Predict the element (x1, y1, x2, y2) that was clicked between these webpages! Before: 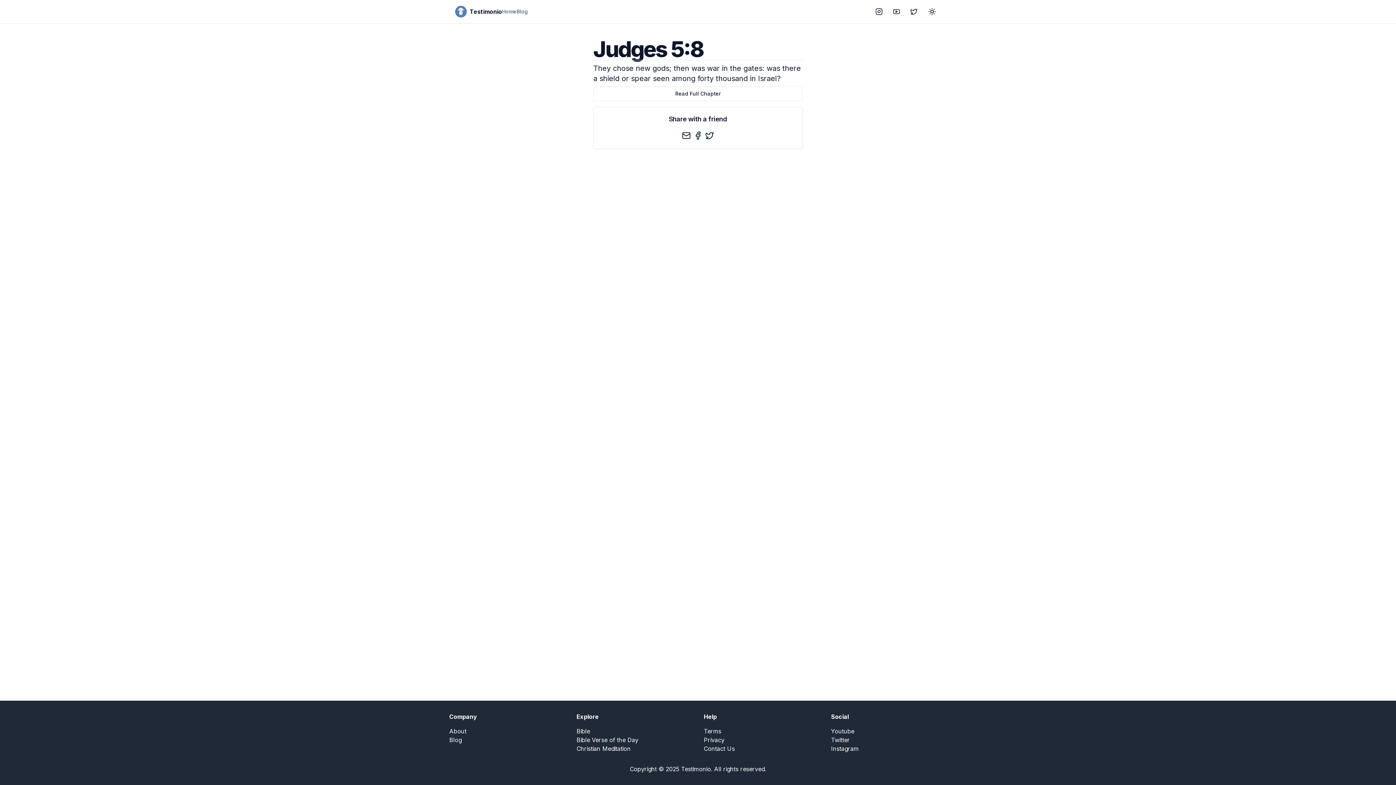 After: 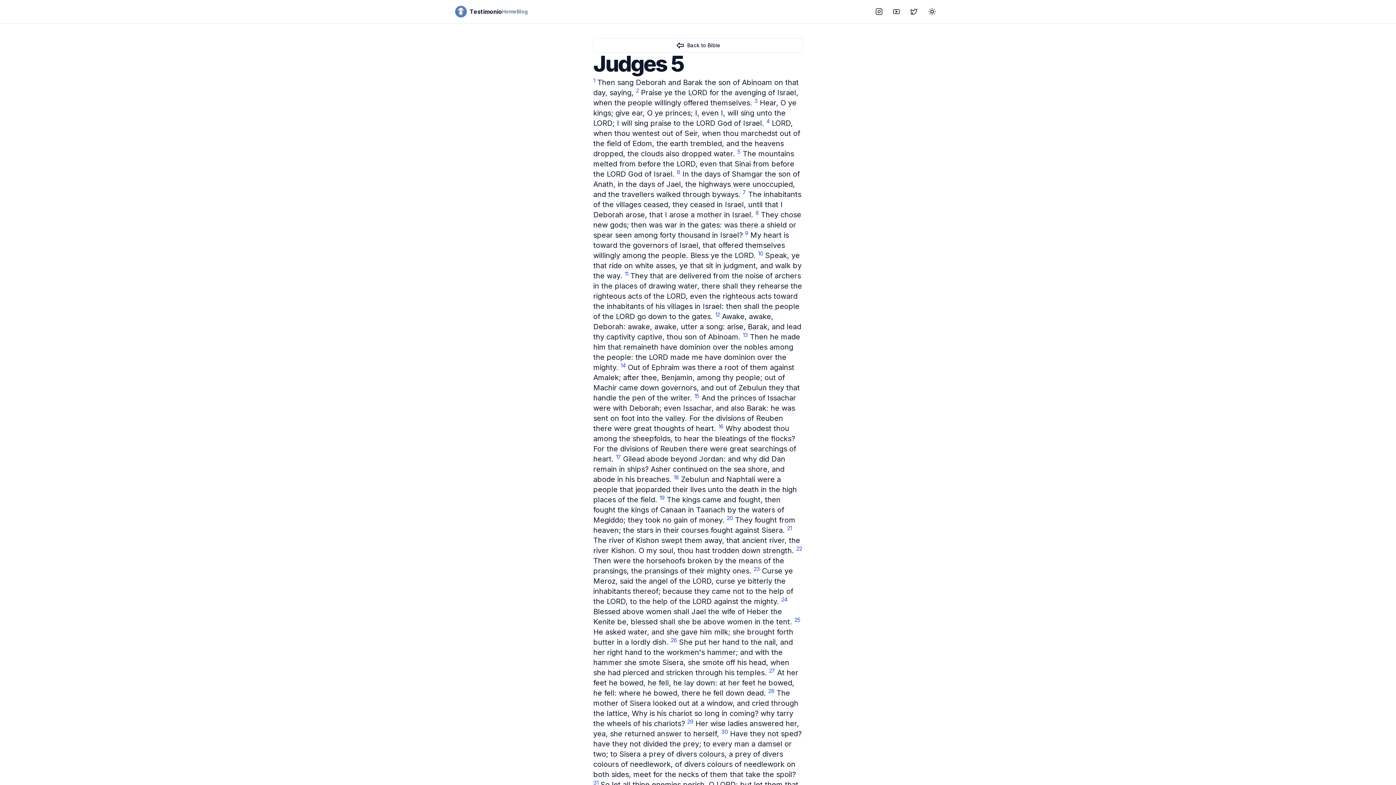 Action: bbox: (593, 86, 802, 101) label: Read Full Chapter